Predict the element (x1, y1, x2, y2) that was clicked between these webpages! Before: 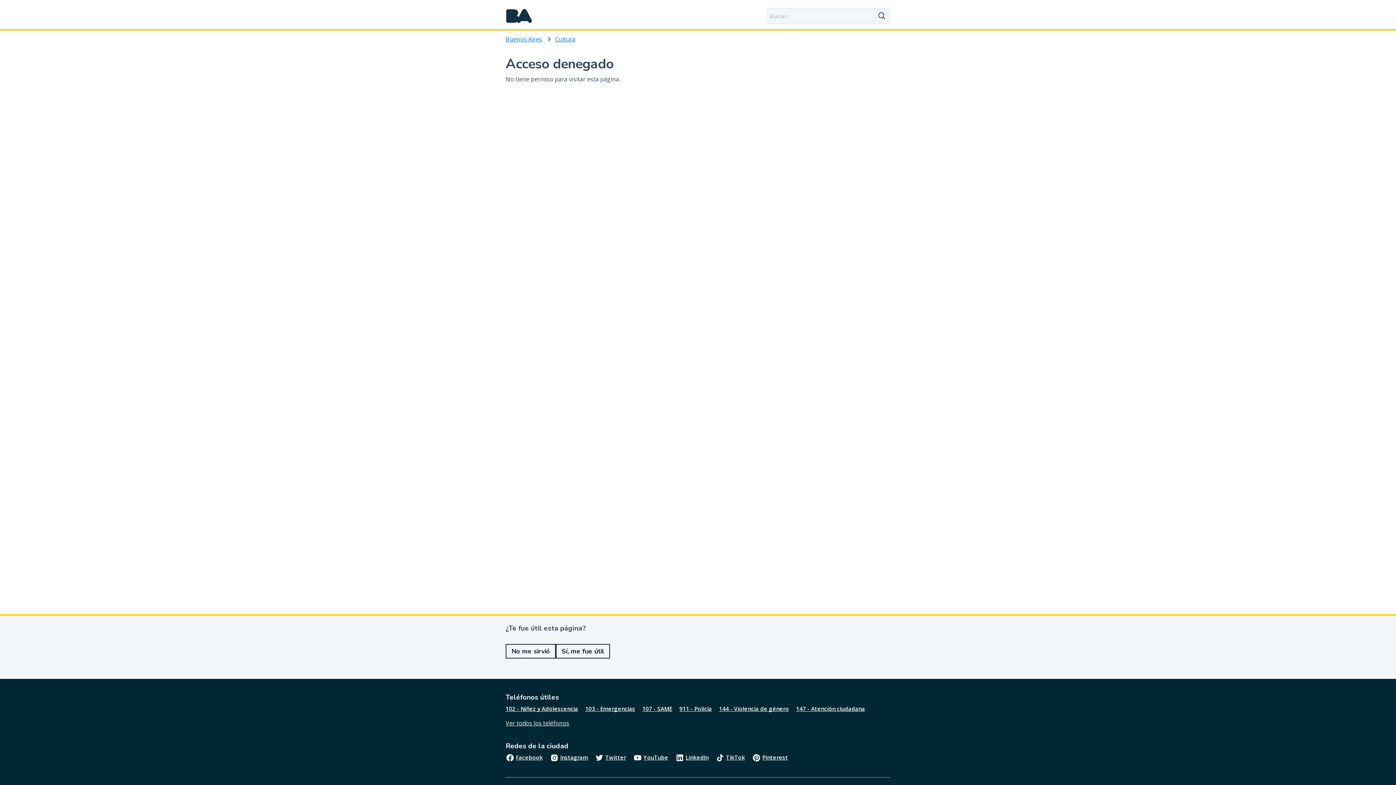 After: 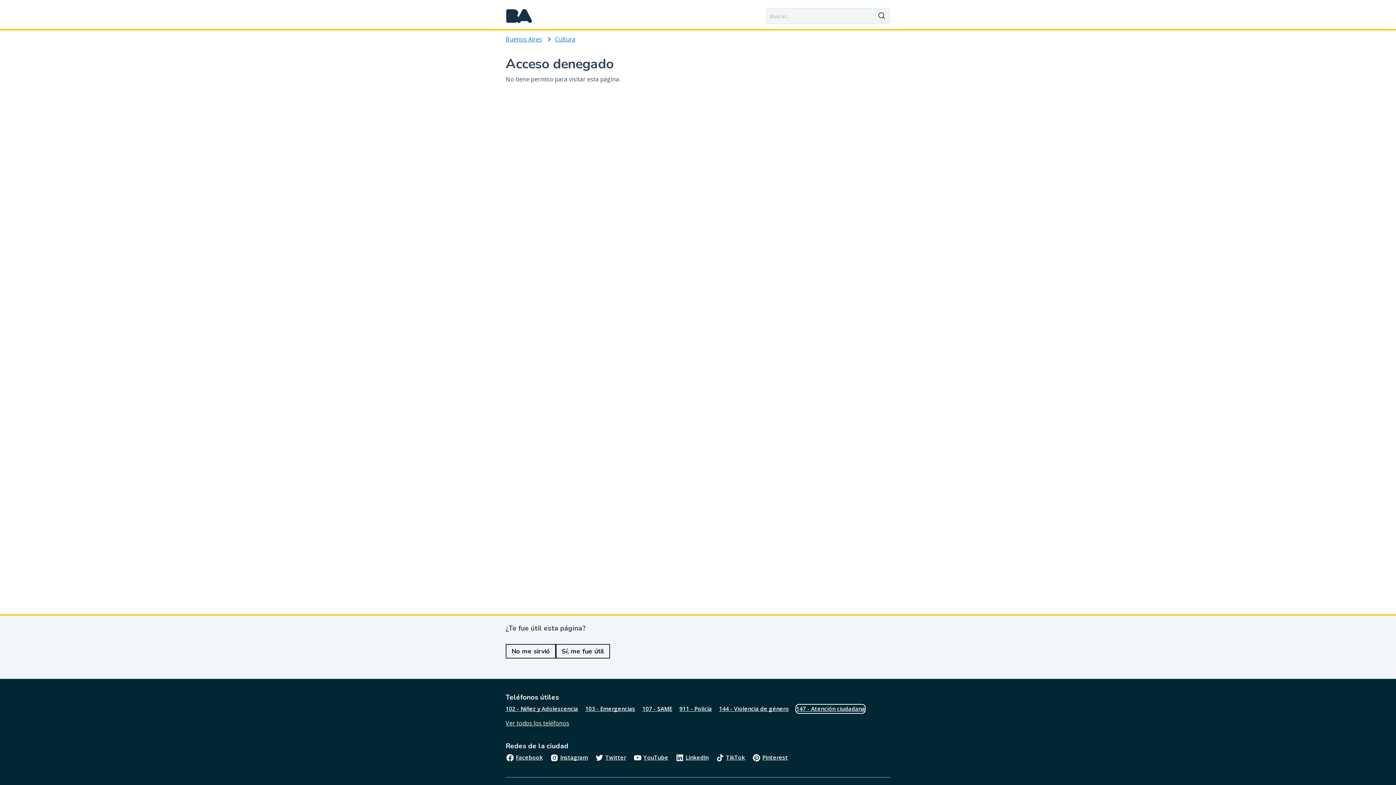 Action: label: 147 - Atención ciudadana bbox: (796, 705, 865, 713)